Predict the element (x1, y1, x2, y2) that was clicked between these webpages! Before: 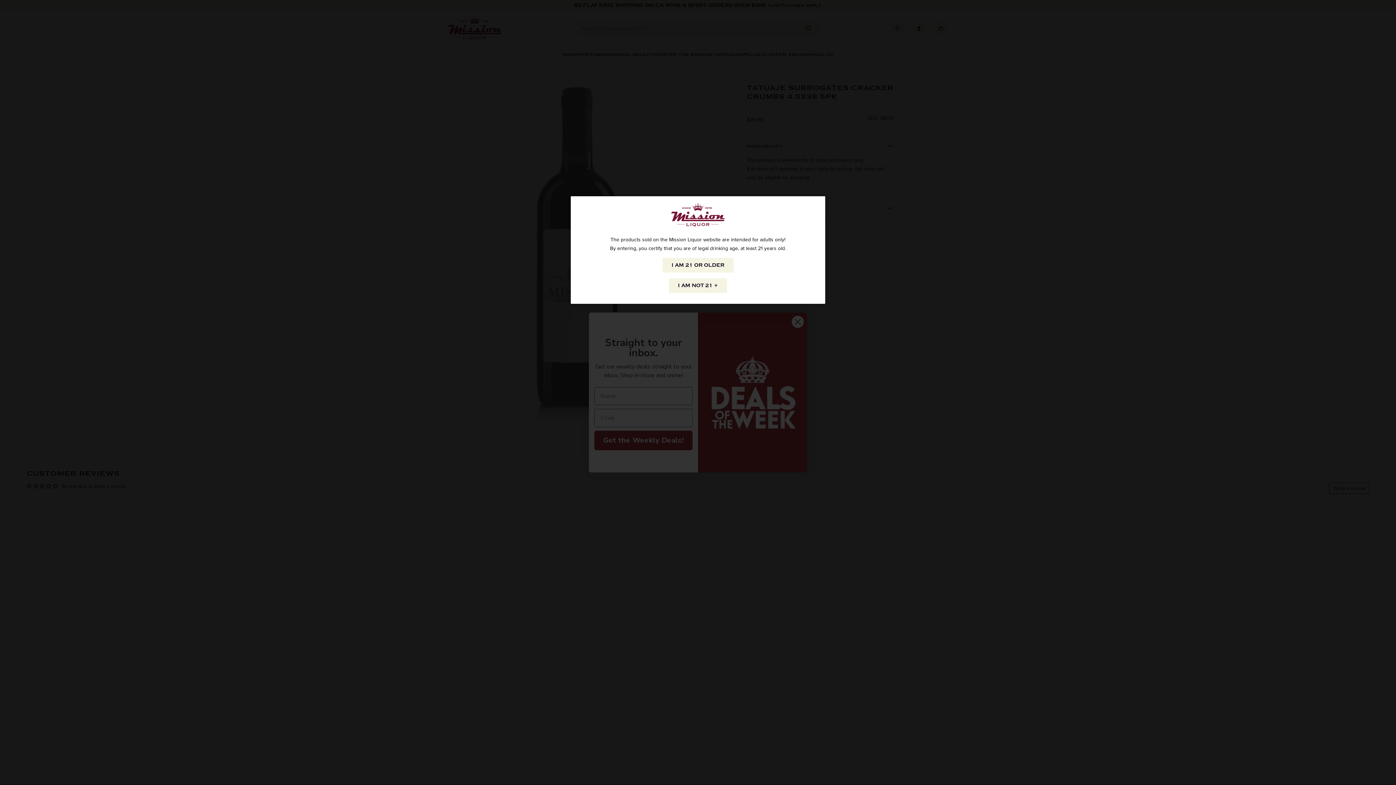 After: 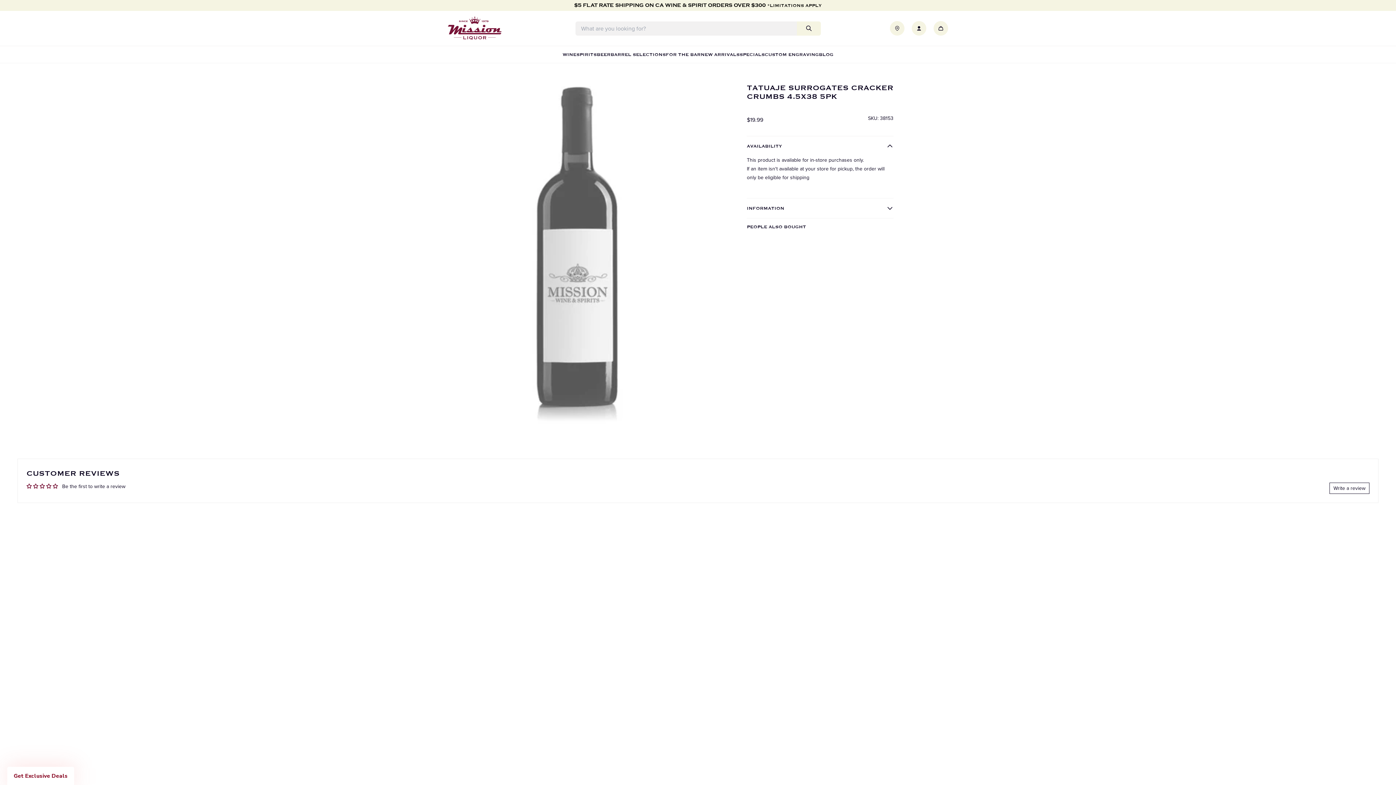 Action: bbox: (662, 258, 733, 272) label: I AM 21 OR OLDER